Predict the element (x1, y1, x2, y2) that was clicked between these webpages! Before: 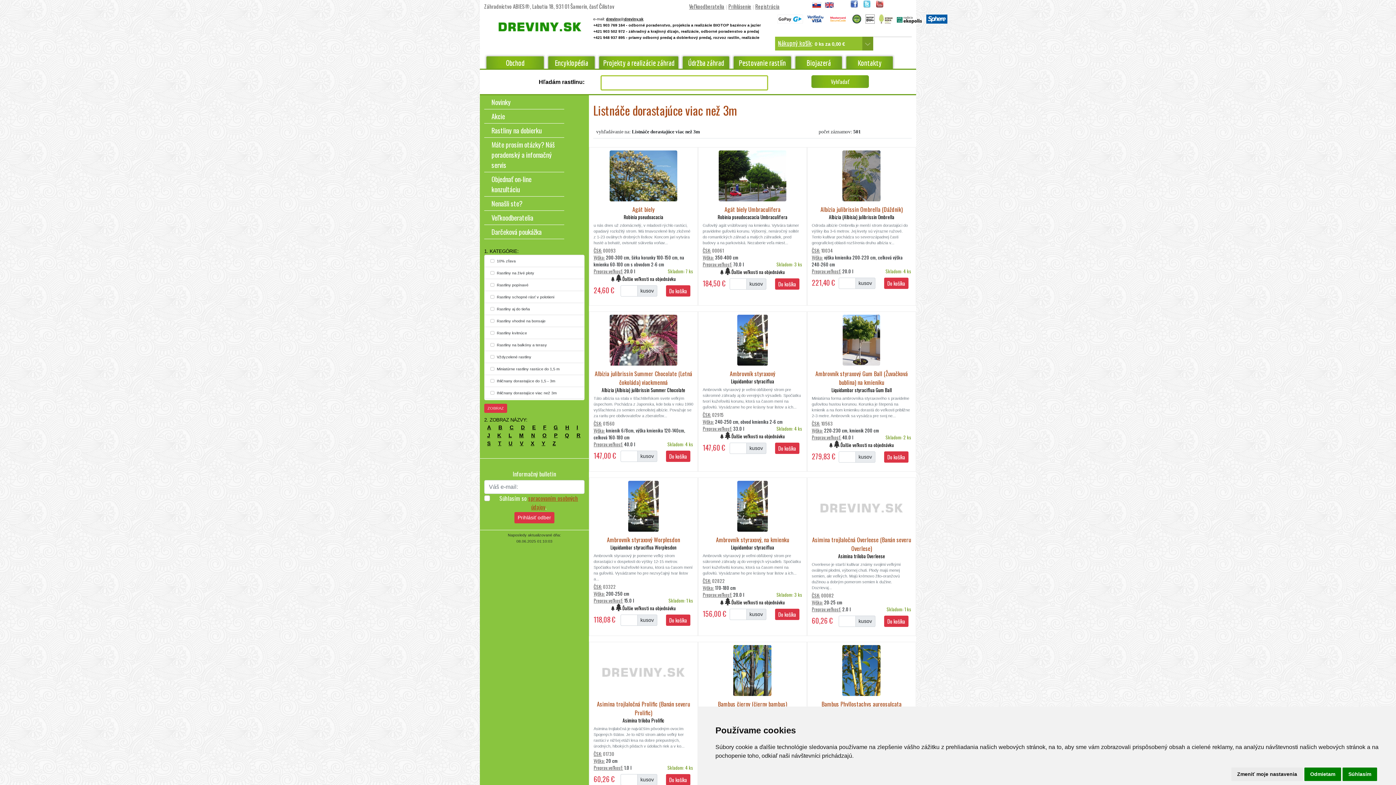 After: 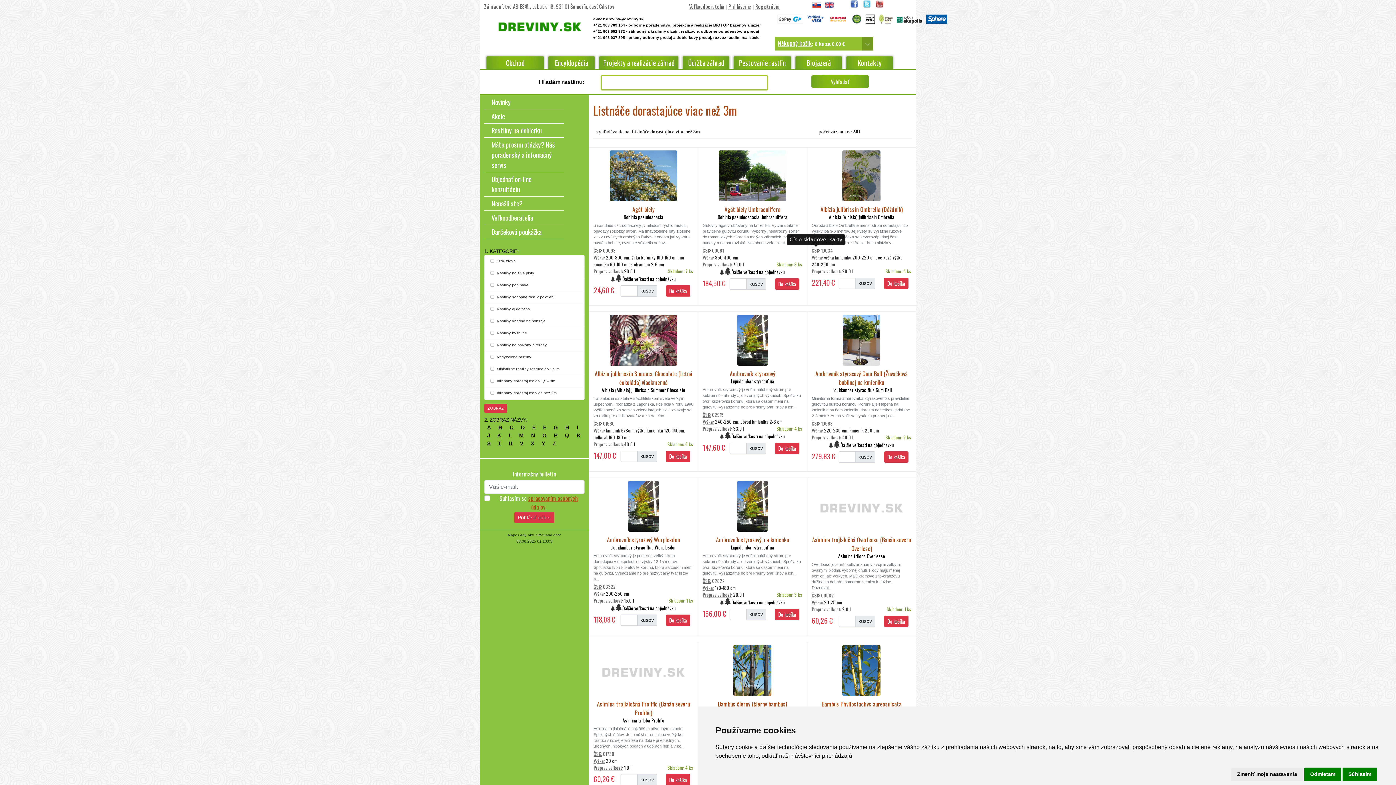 Action: label: ČSK: bbox: (811, 247, 820, 254)